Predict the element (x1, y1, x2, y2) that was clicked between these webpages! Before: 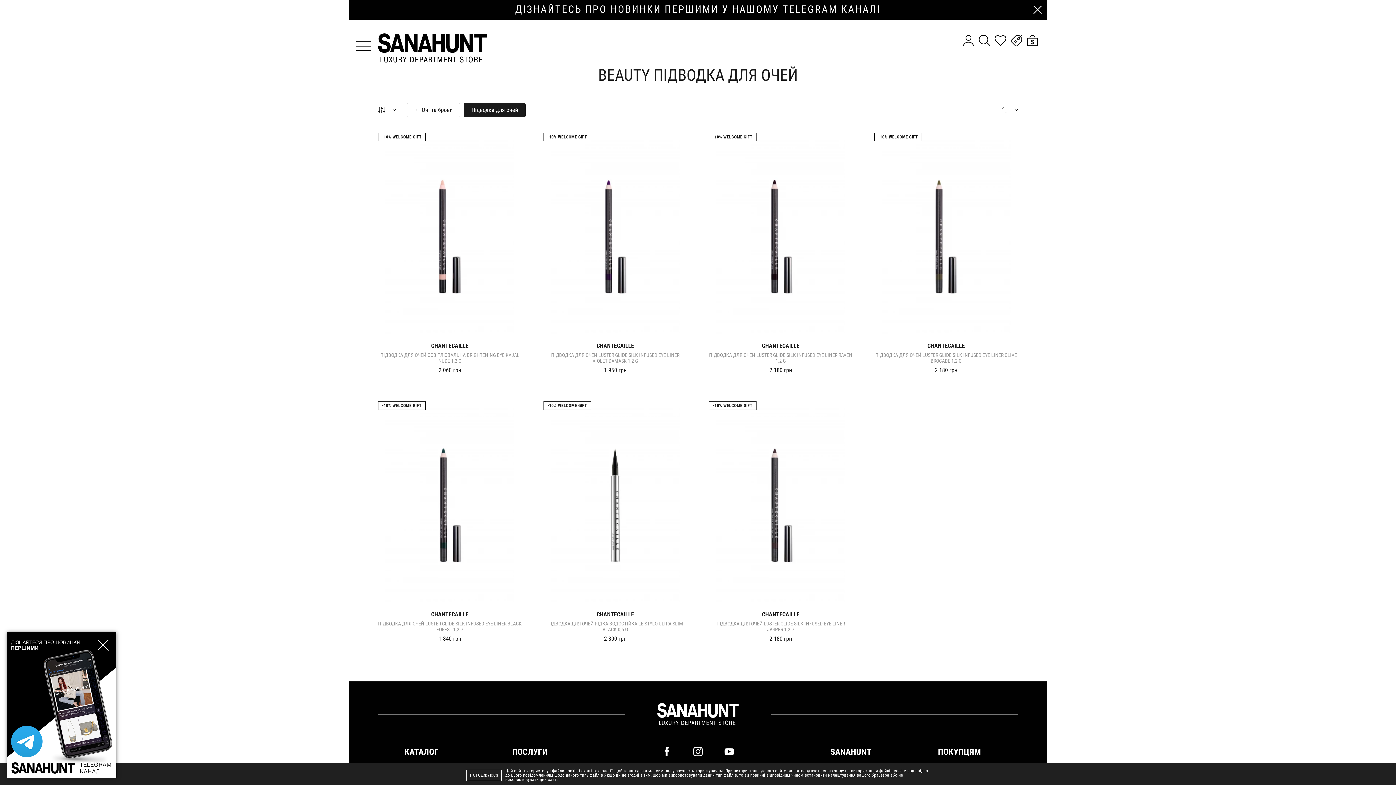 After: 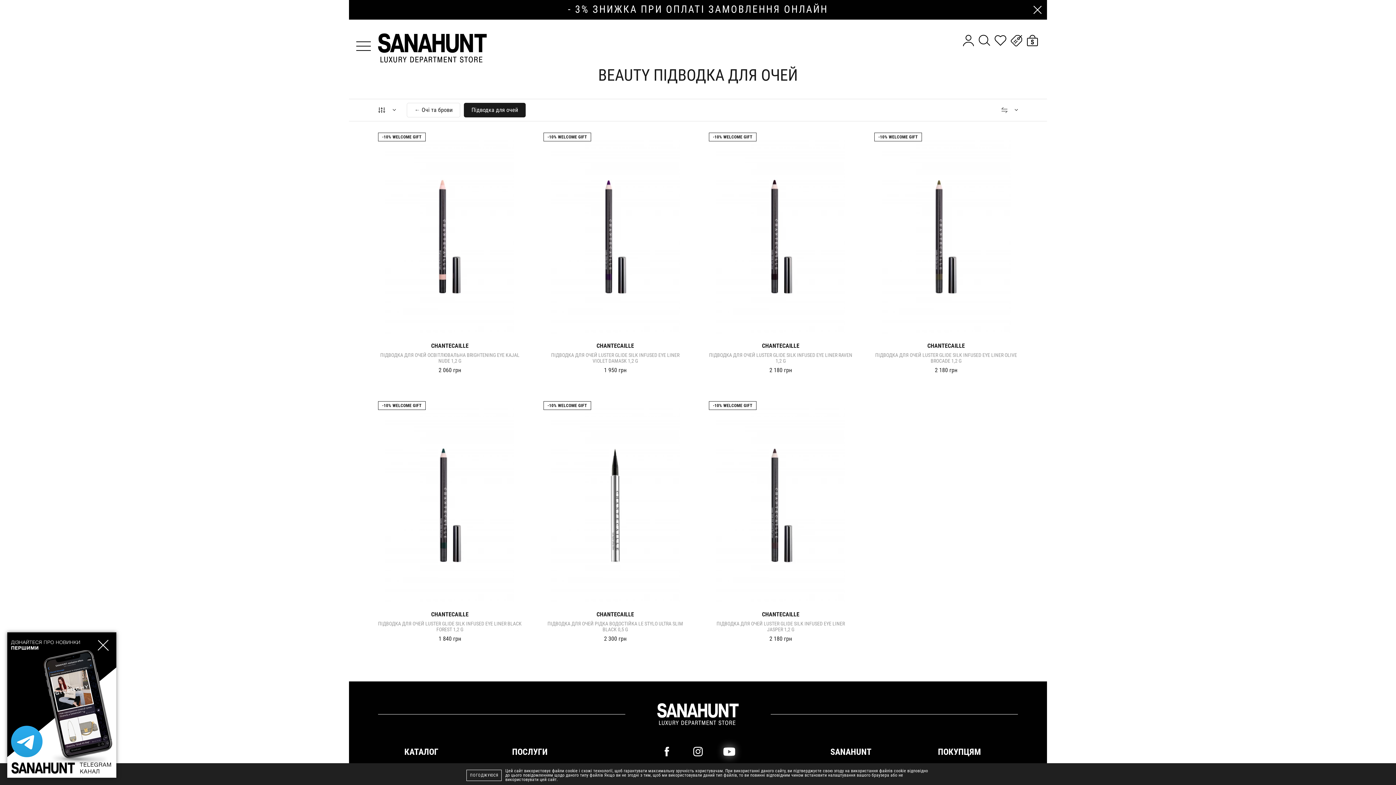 Action: bbox: (724, 747, 734, 756)